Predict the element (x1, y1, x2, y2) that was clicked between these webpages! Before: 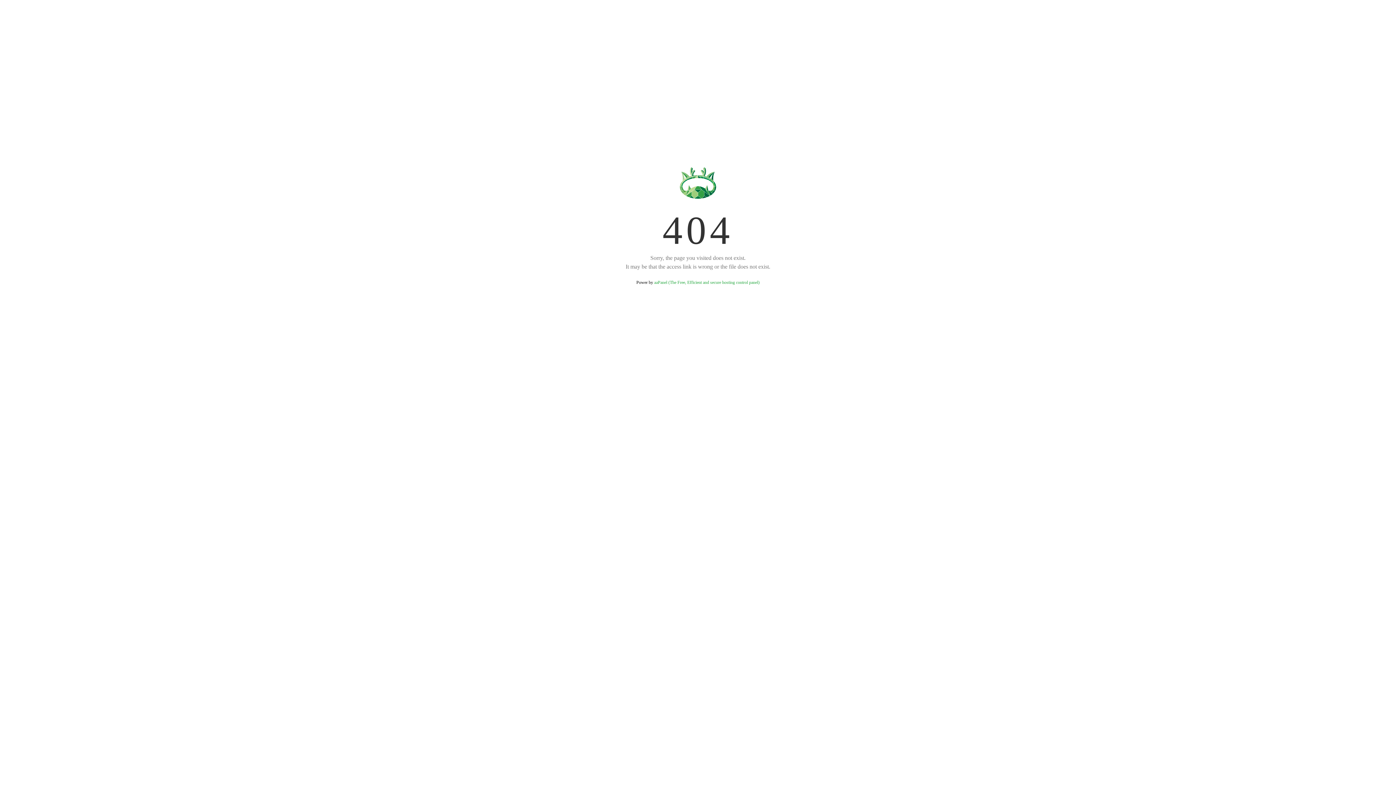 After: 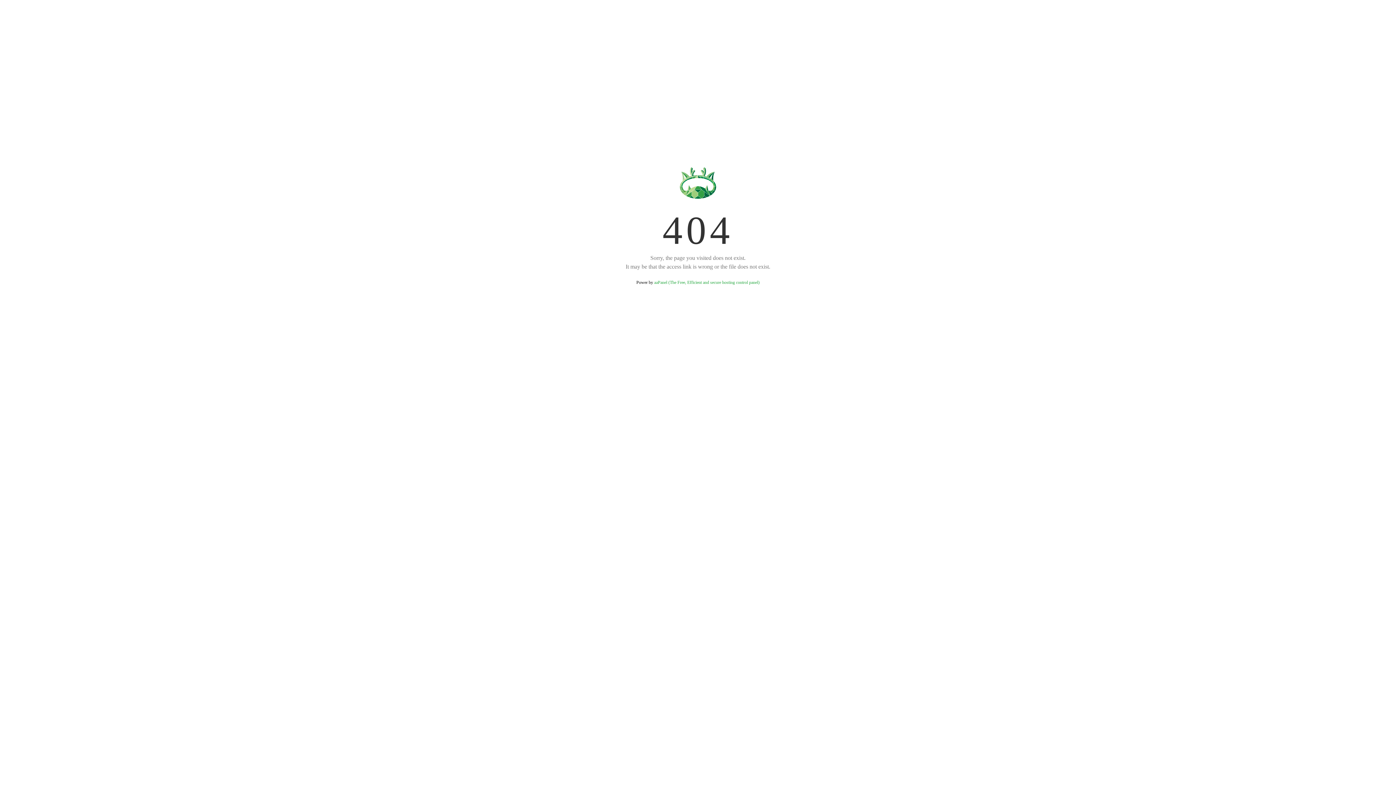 Action: bbox: (654, 280, 759, 285) label: aaPanel (The Free, Efficient and secure hosting control panel)